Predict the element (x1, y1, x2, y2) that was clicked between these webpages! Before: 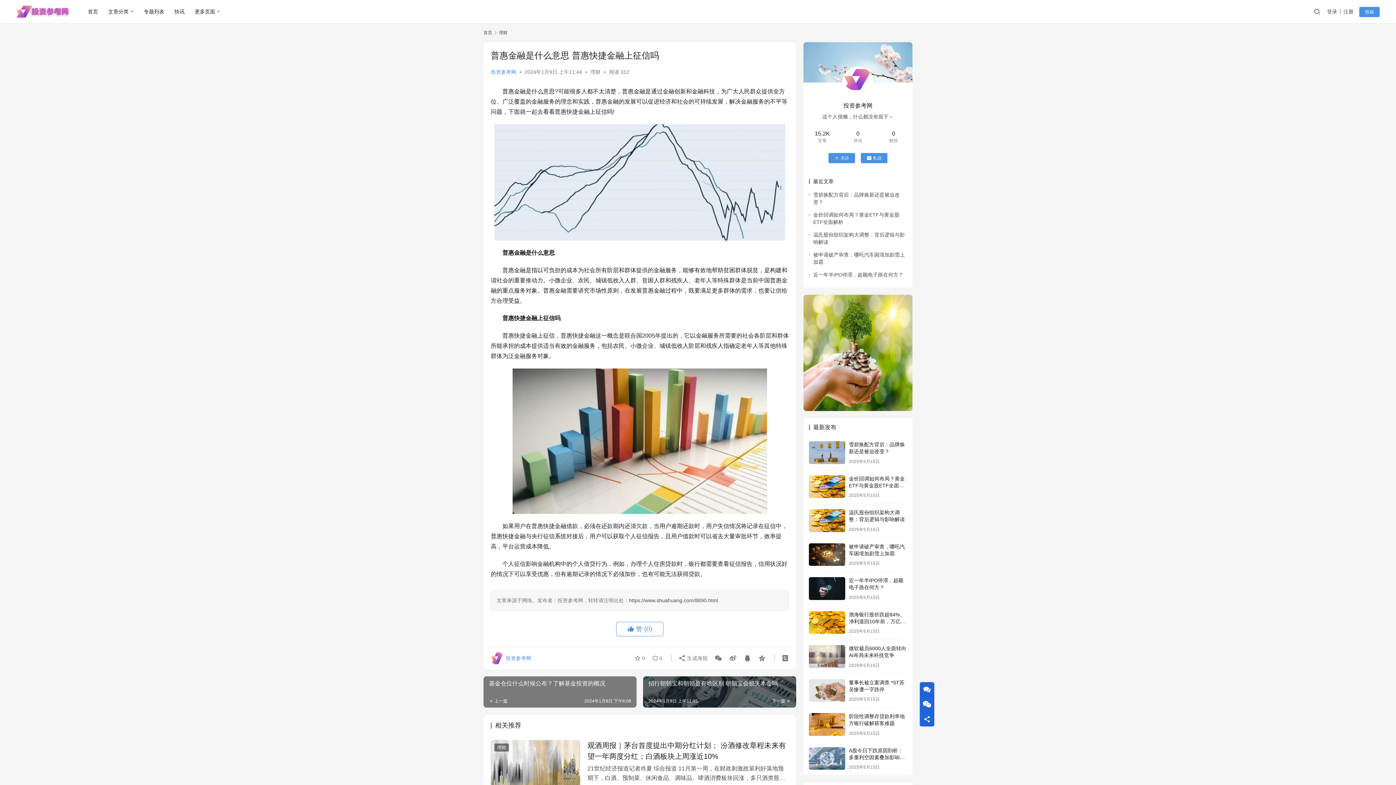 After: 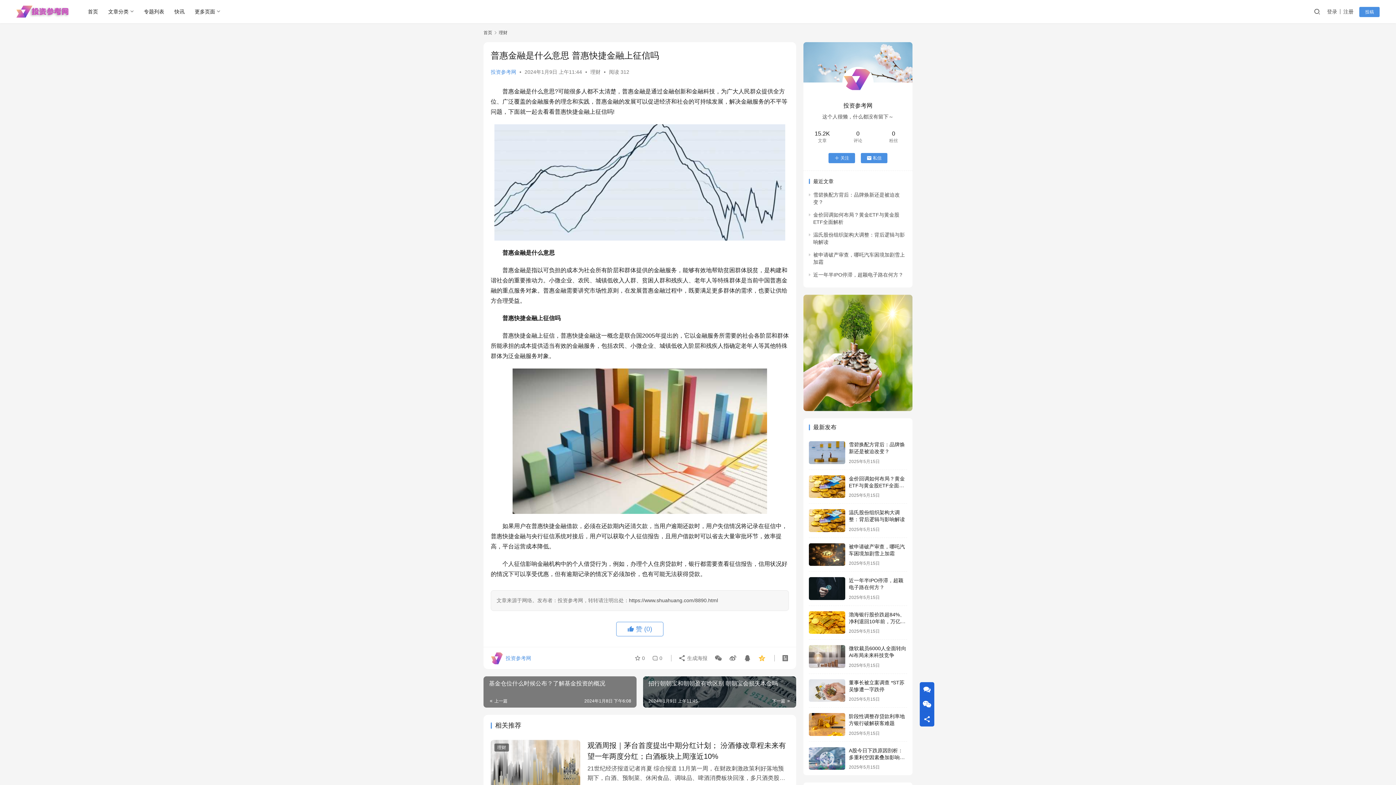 Action: bbox: (755, 652, 765, 665)